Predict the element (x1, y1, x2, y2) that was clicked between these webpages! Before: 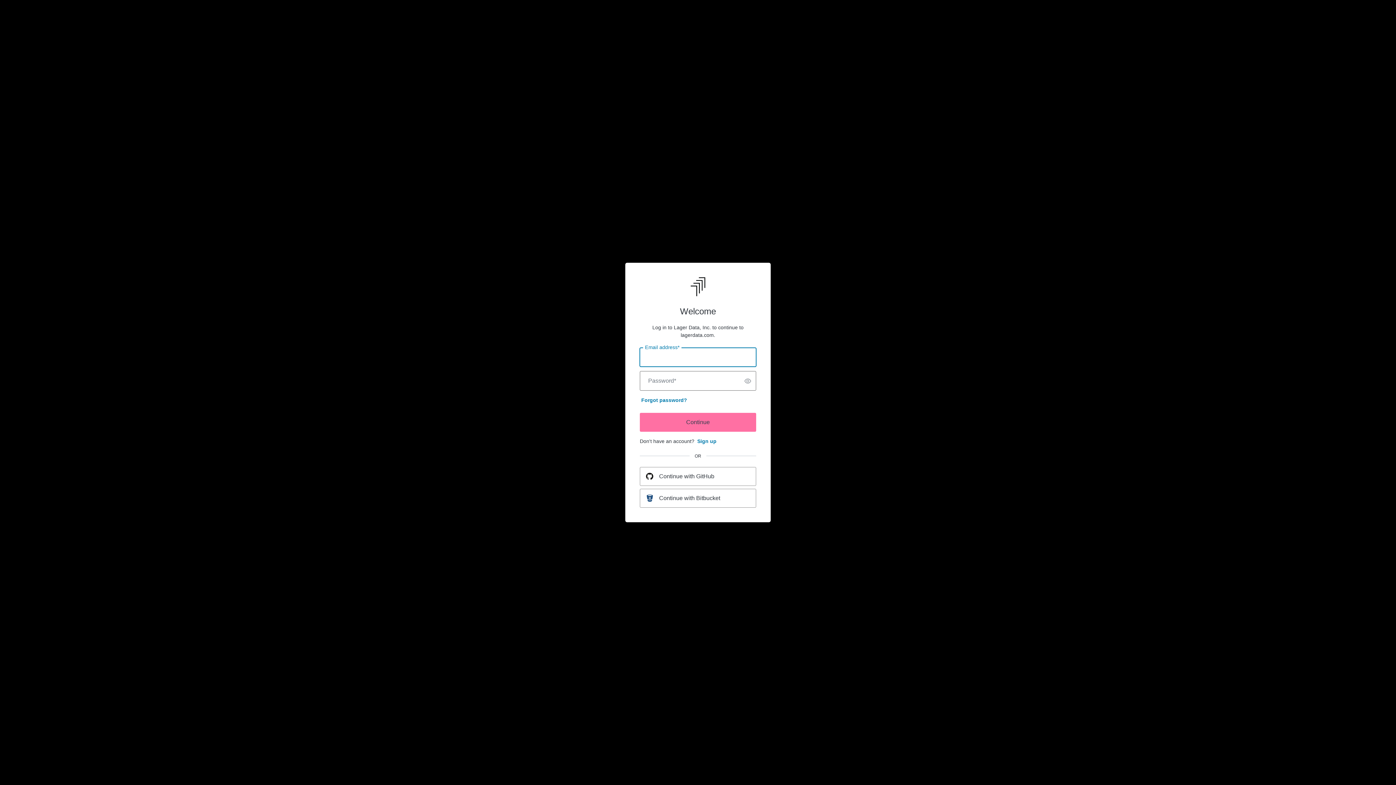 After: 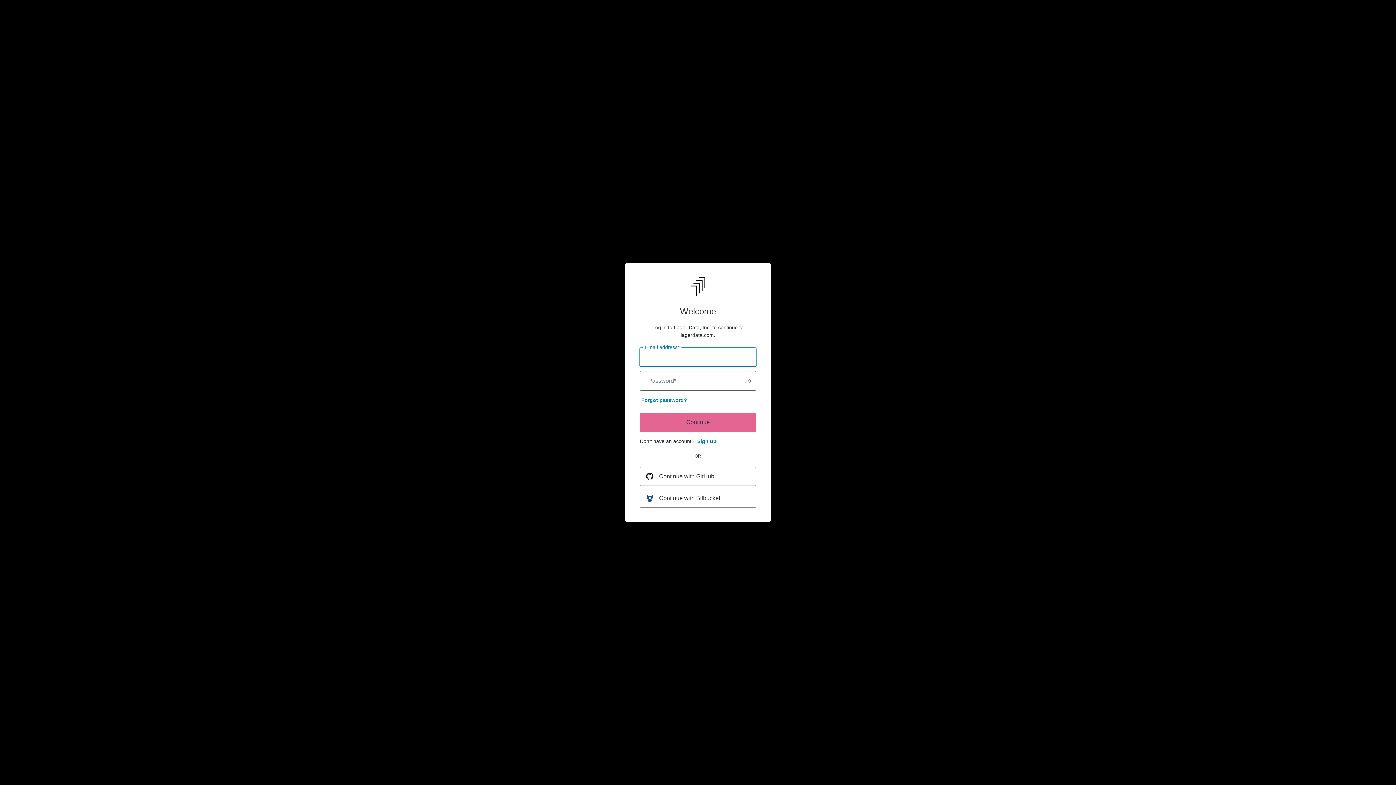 Action: bbox: (640, 413, 756, 432) label: Continue